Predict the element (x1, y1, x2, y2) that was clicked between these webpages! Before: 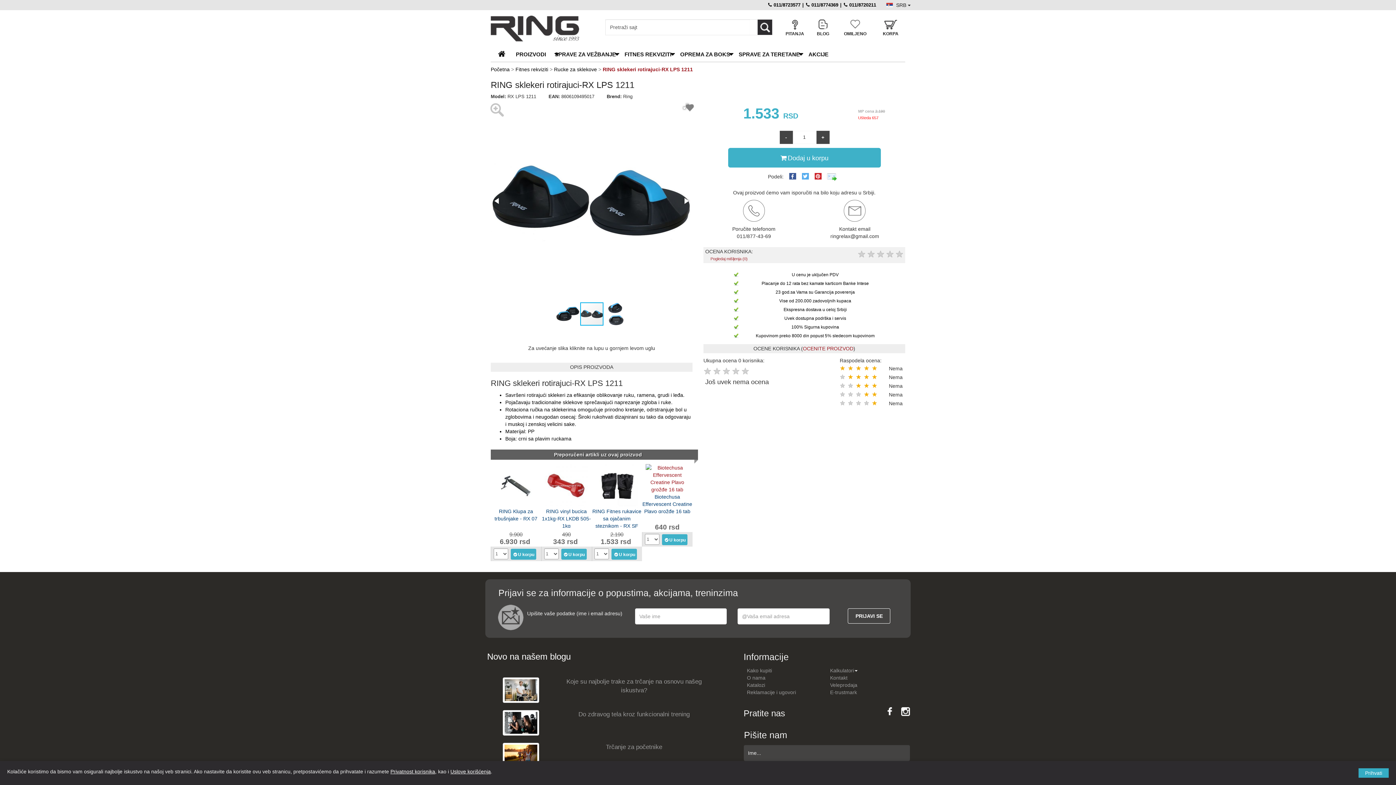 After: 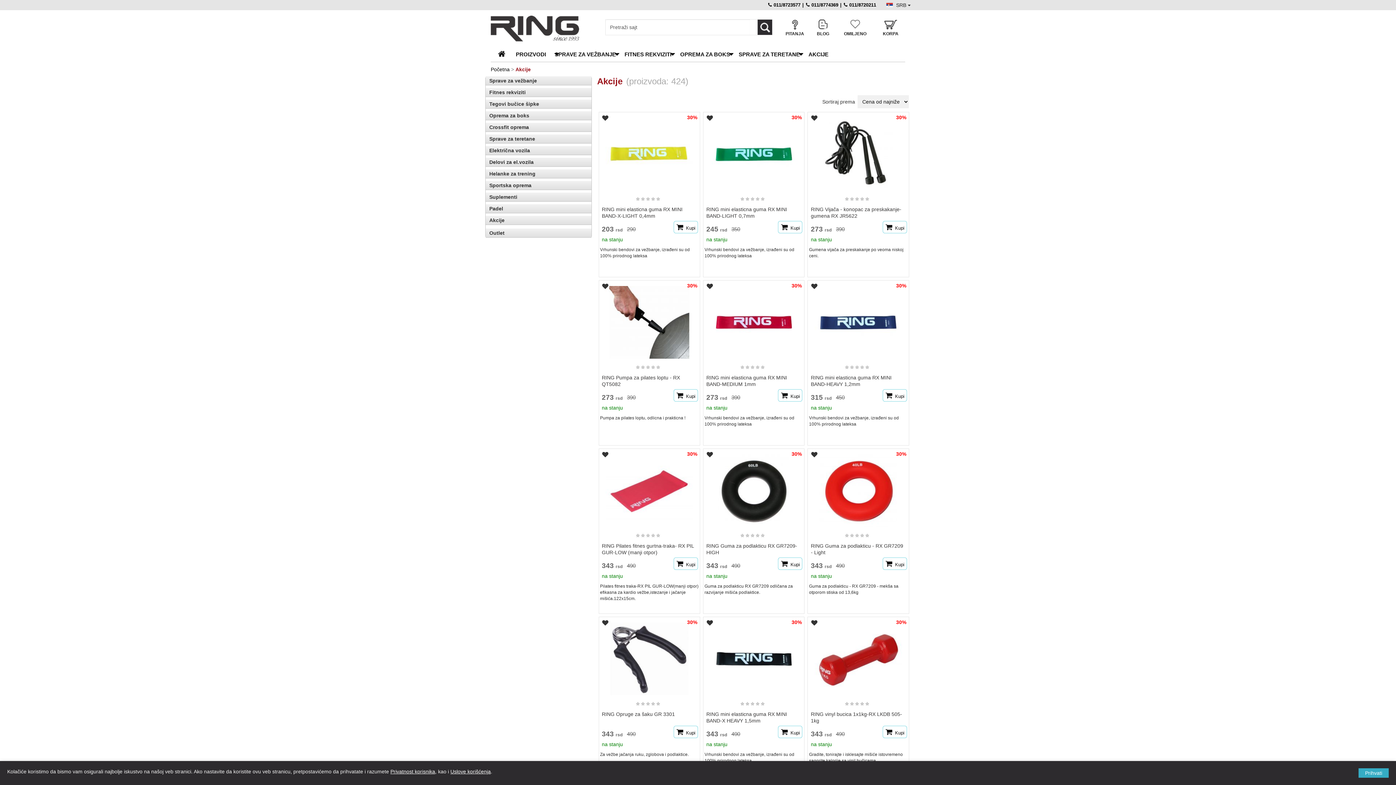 Action: bbox: (804, 46, 833, 61) label: AKCIJE